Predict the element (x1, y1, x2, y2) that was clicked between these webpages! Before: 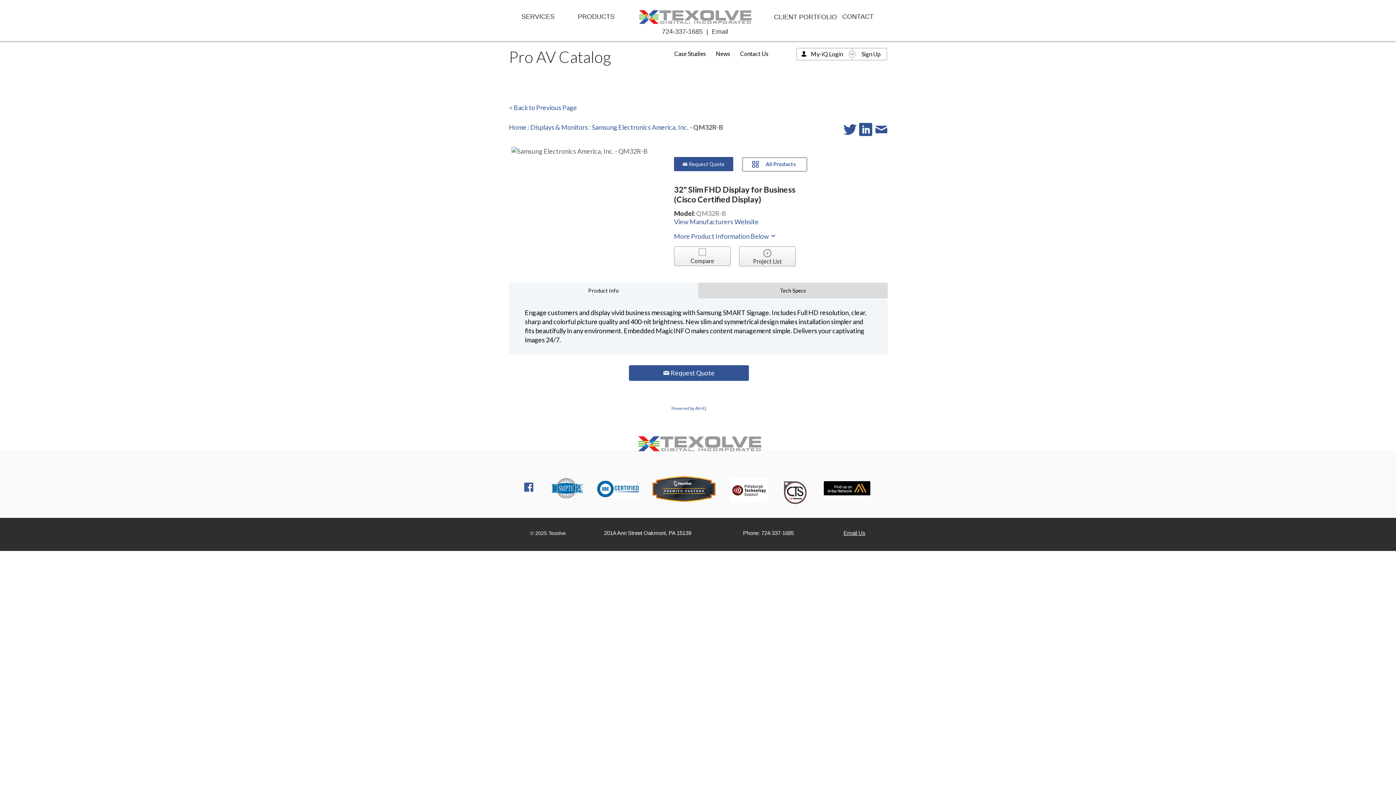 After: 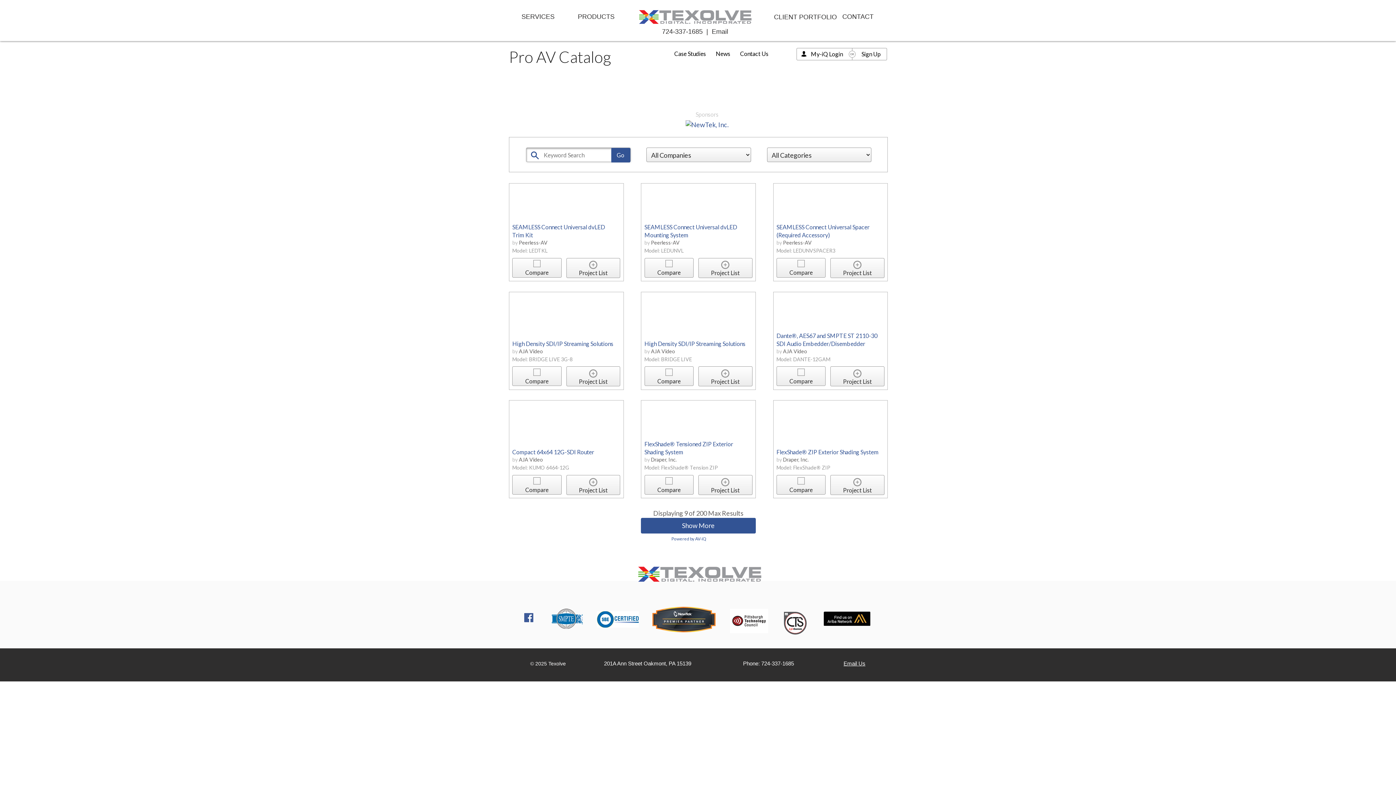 Action: label: < Back to Previous Page bbox: (509, 103, 577, 111)